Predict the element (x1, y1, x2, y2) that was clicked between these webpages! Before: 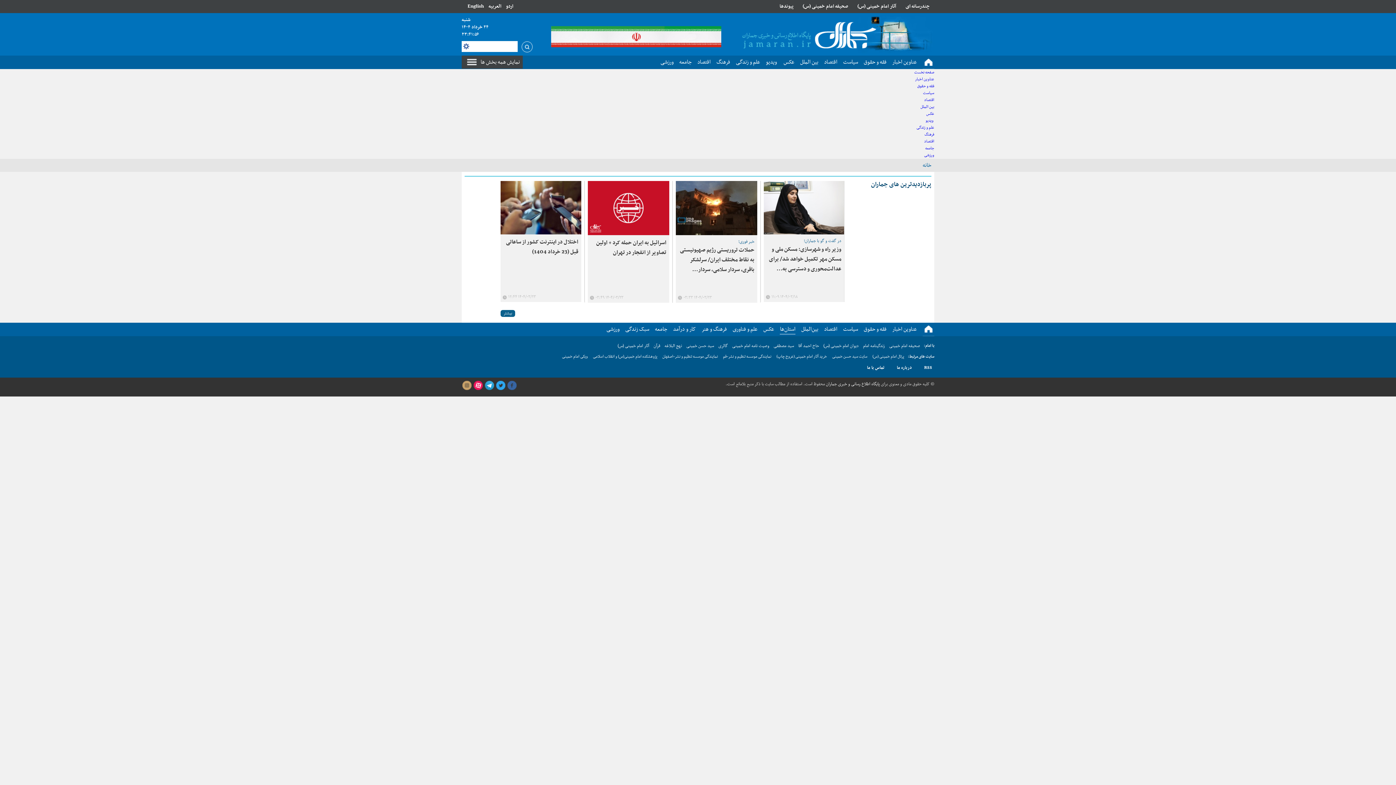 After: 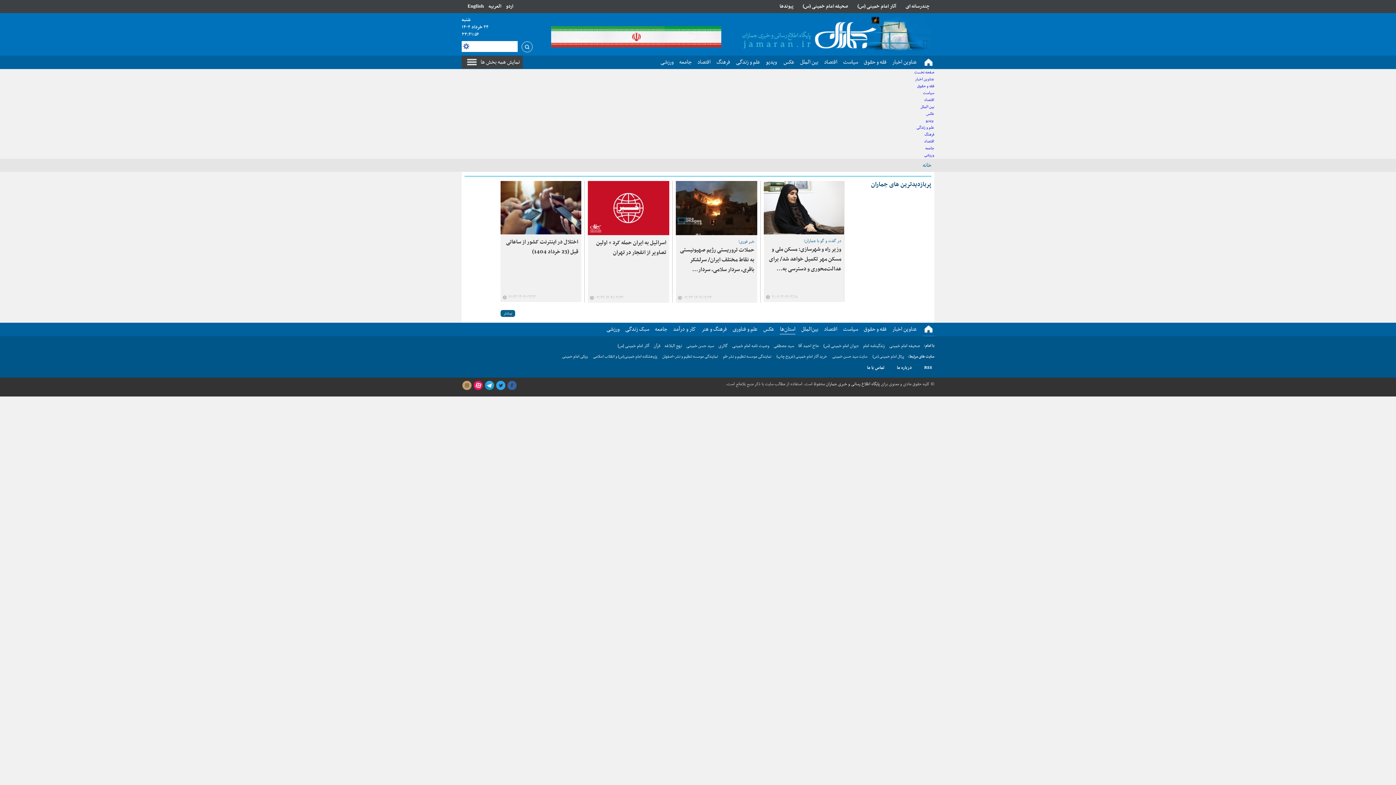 Action: bbox: (920, 103, 934, 110) label: بین الملل